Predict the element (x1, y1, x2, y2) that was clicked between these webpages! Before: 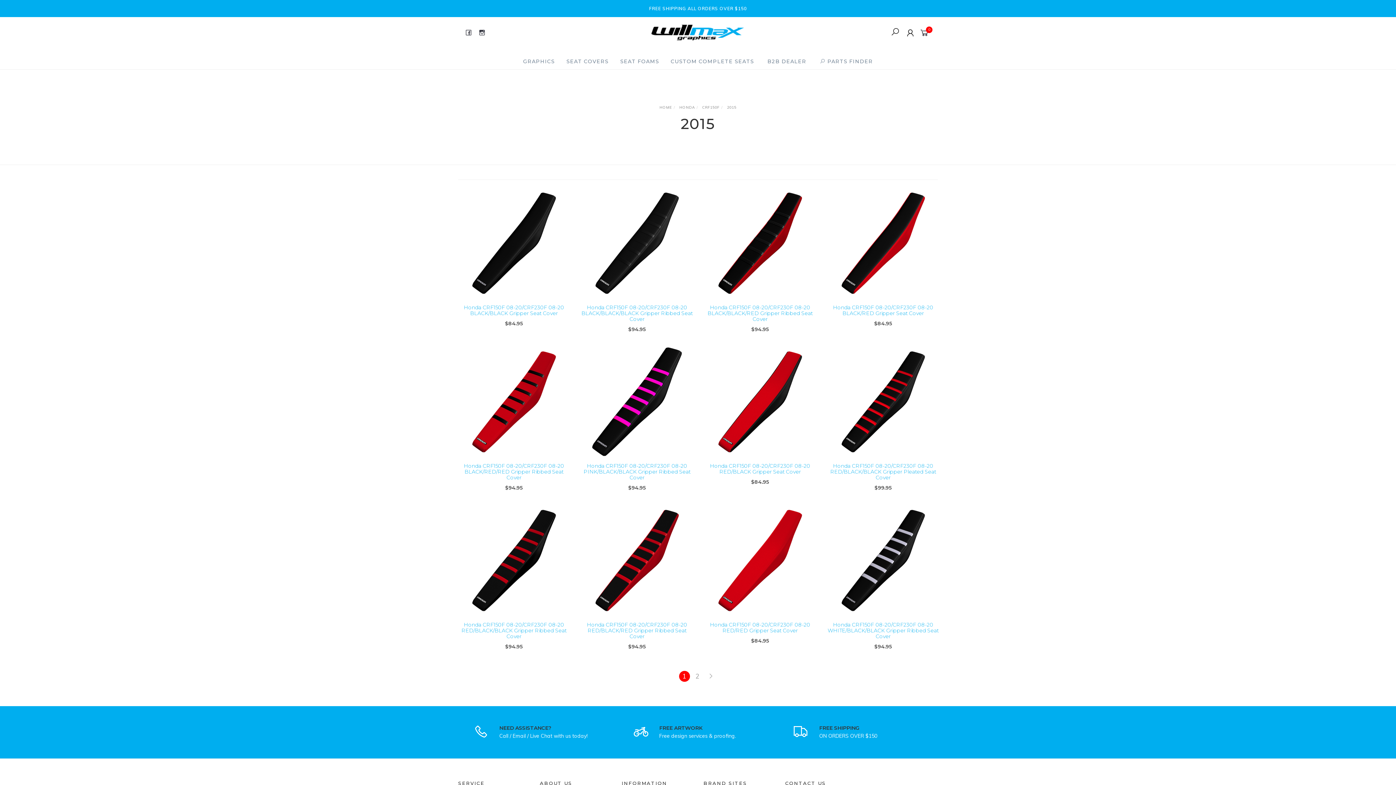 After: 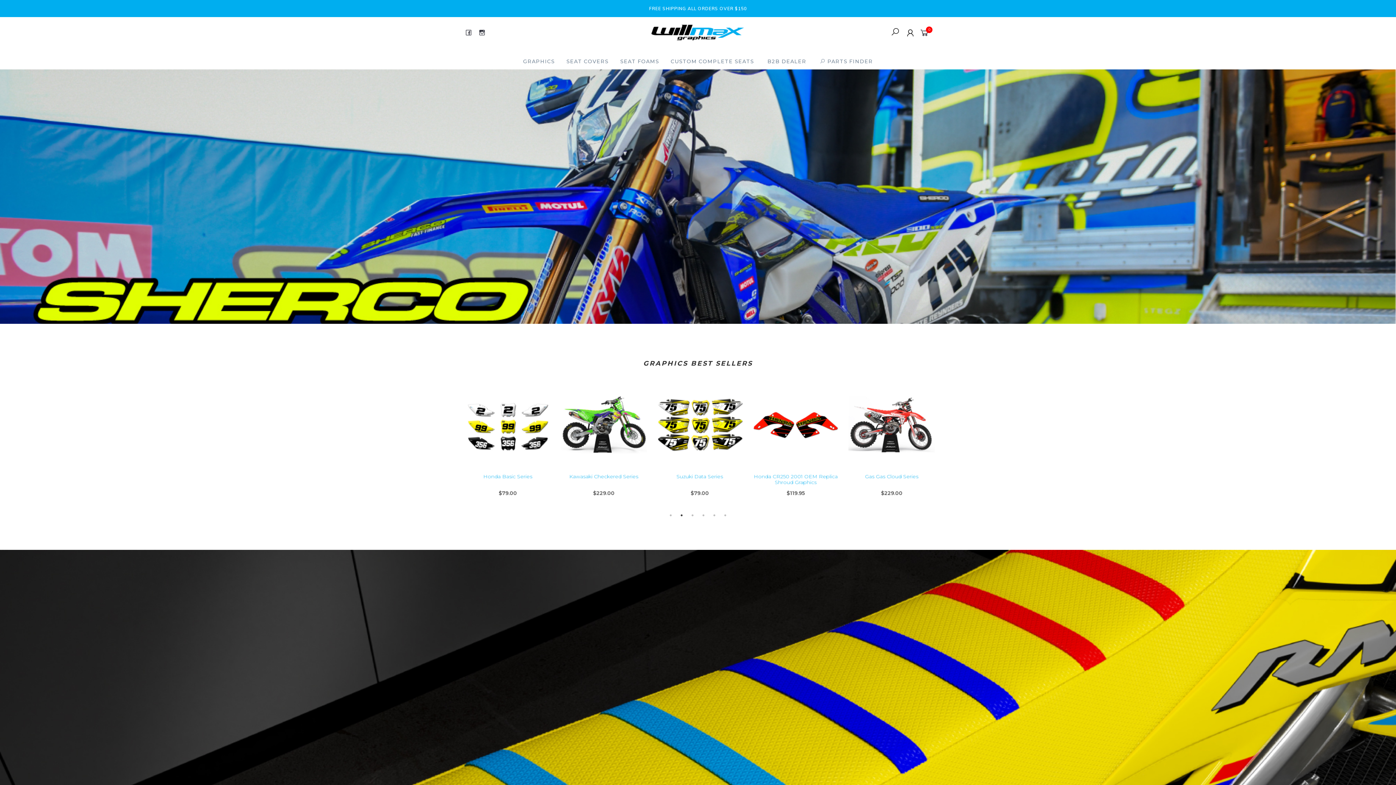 Action: bbox: (650, 27, 745, 36)